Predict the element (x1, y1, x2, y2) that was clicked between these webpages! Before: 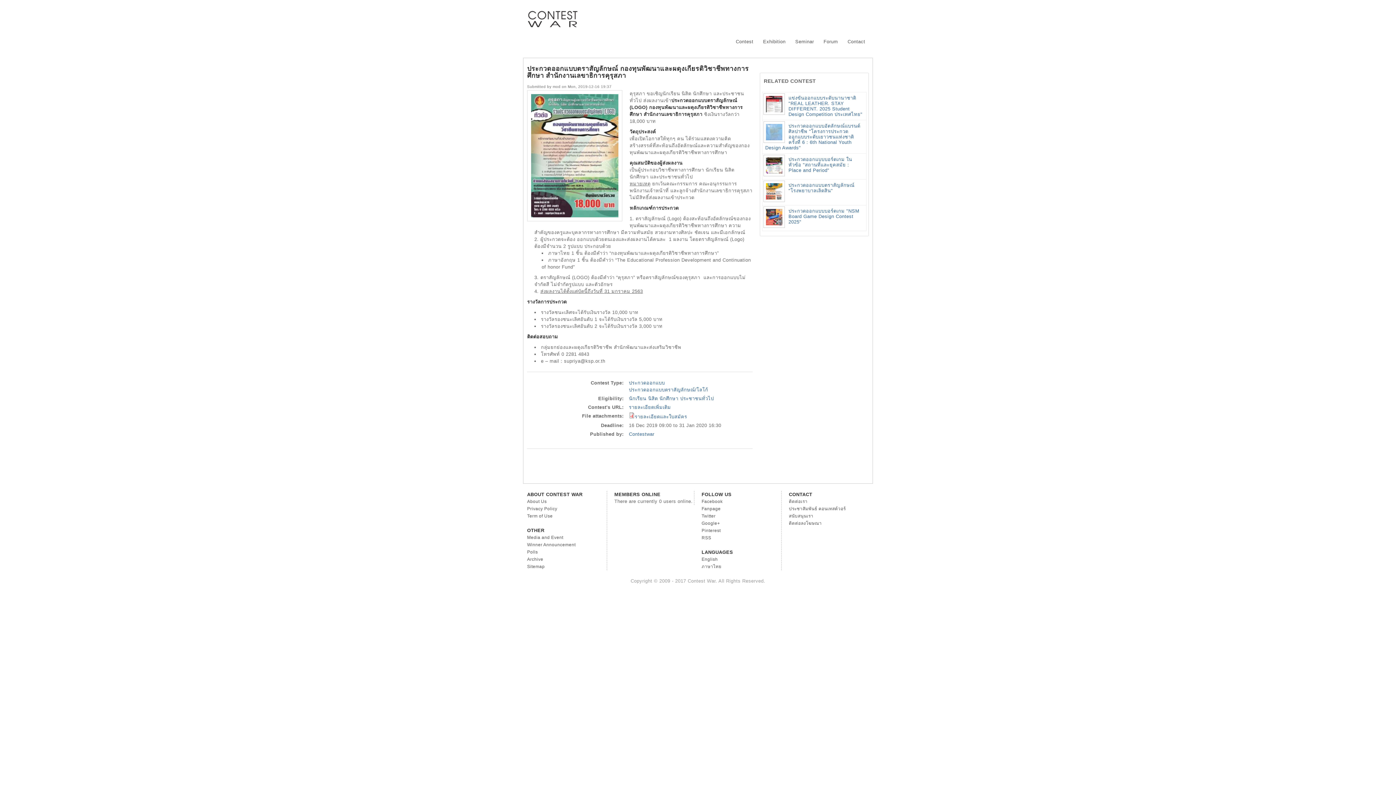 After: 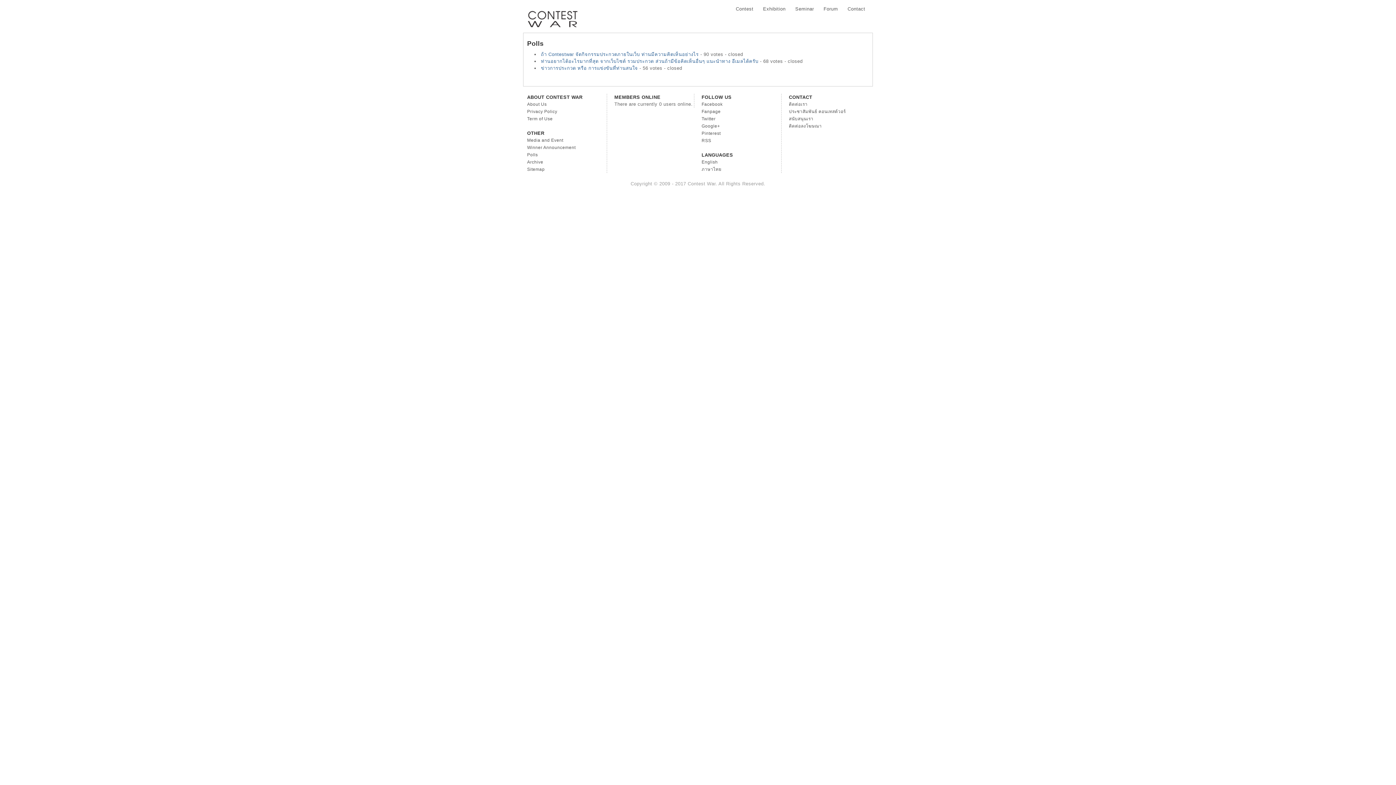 Action: bbox: (527, 549, 538, 554) label: Polls